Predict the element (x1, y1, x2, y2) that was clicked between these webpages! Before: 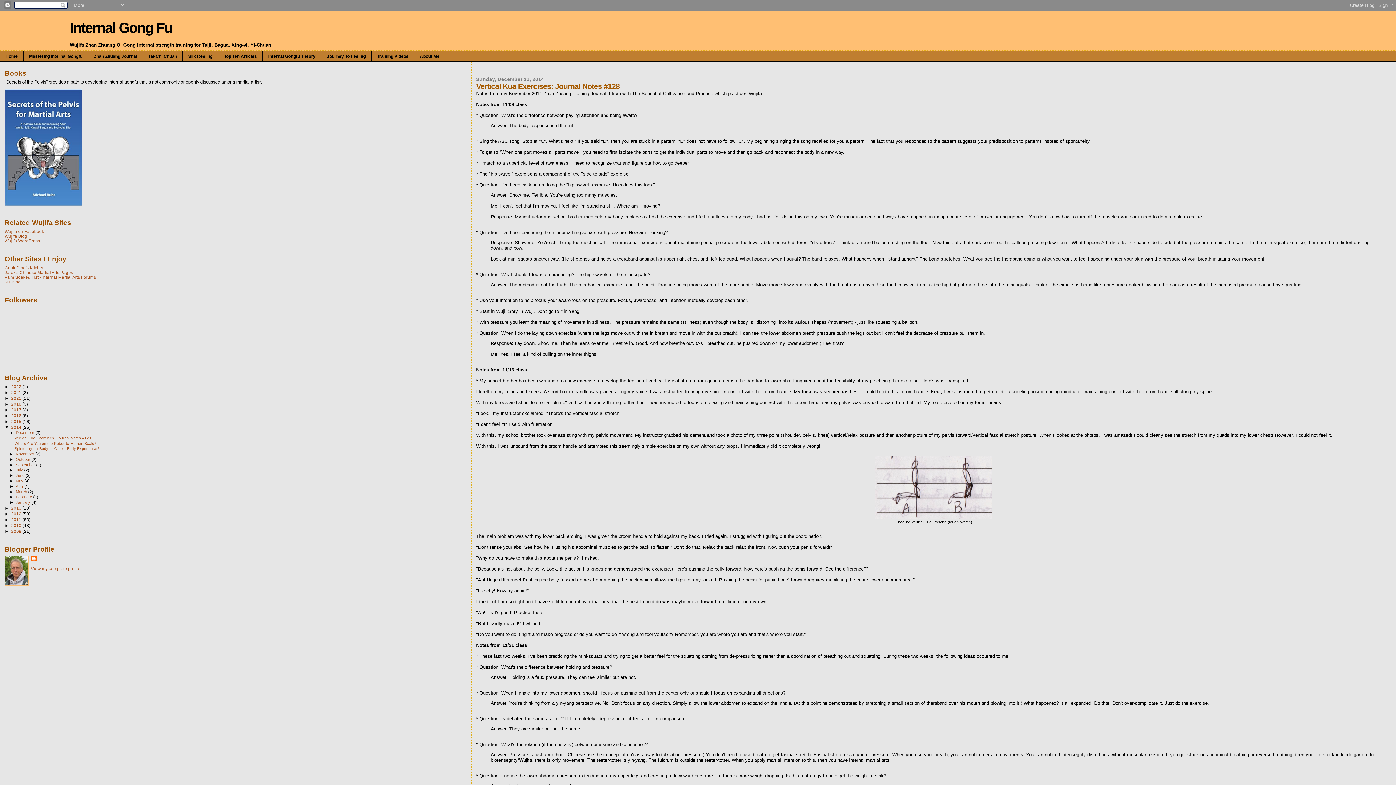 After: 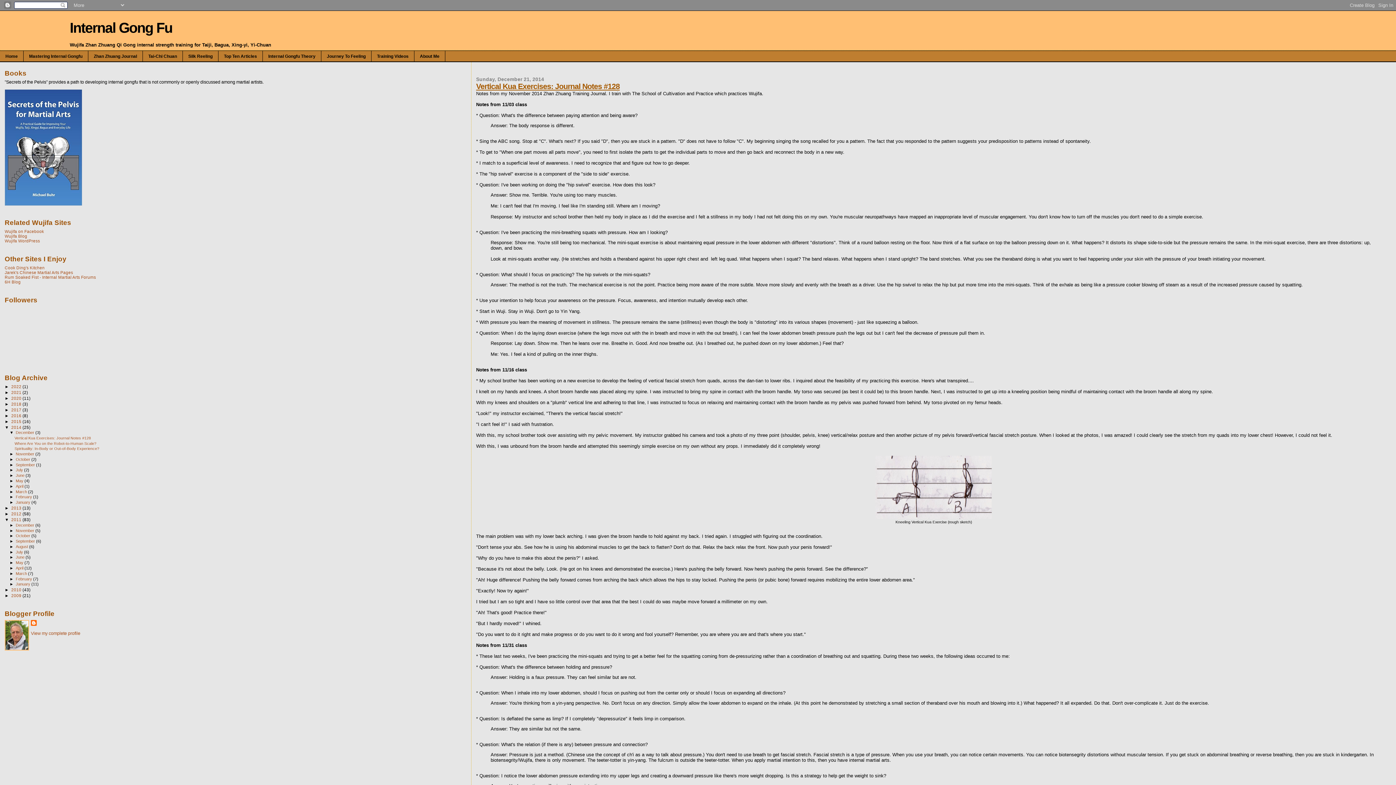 Action: label: ►   bbox: (4, 517, 11, 522)